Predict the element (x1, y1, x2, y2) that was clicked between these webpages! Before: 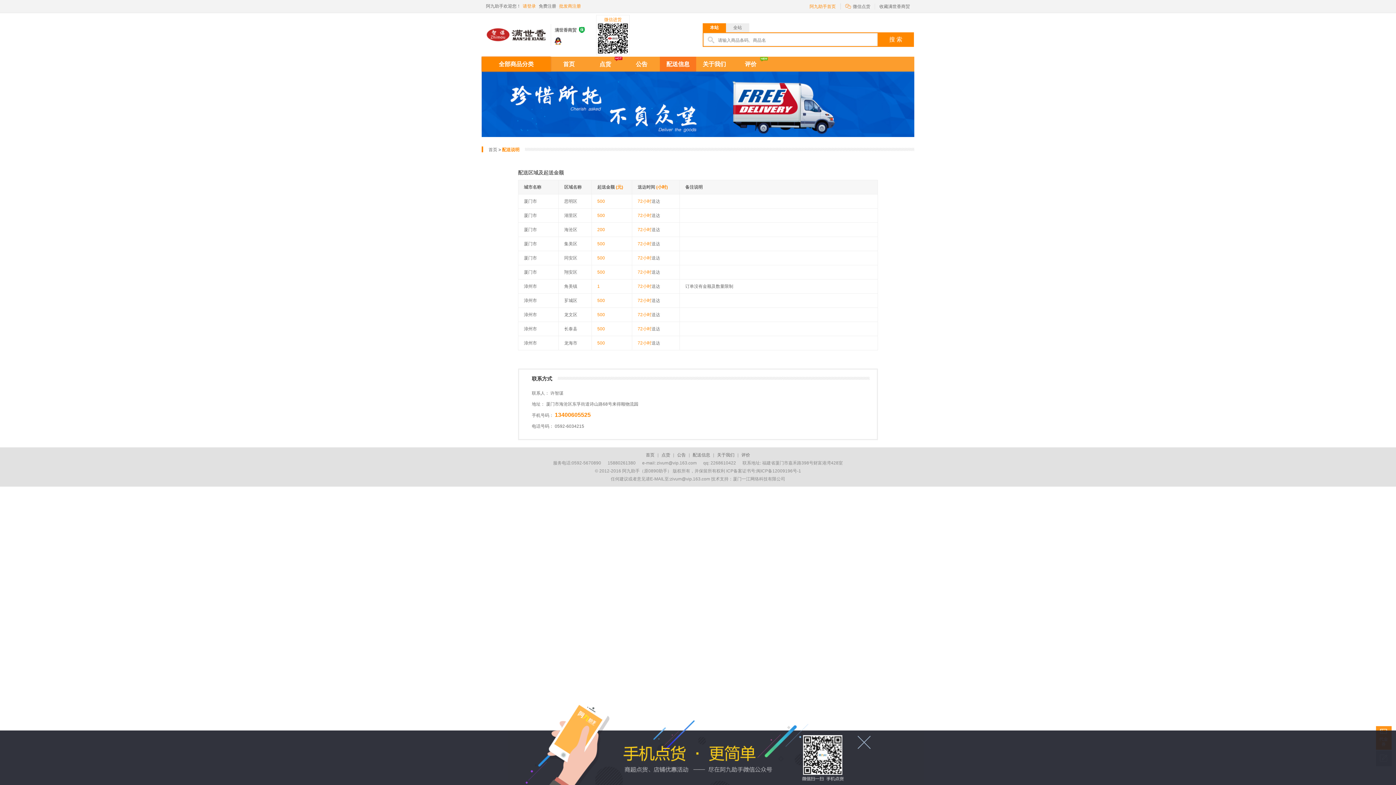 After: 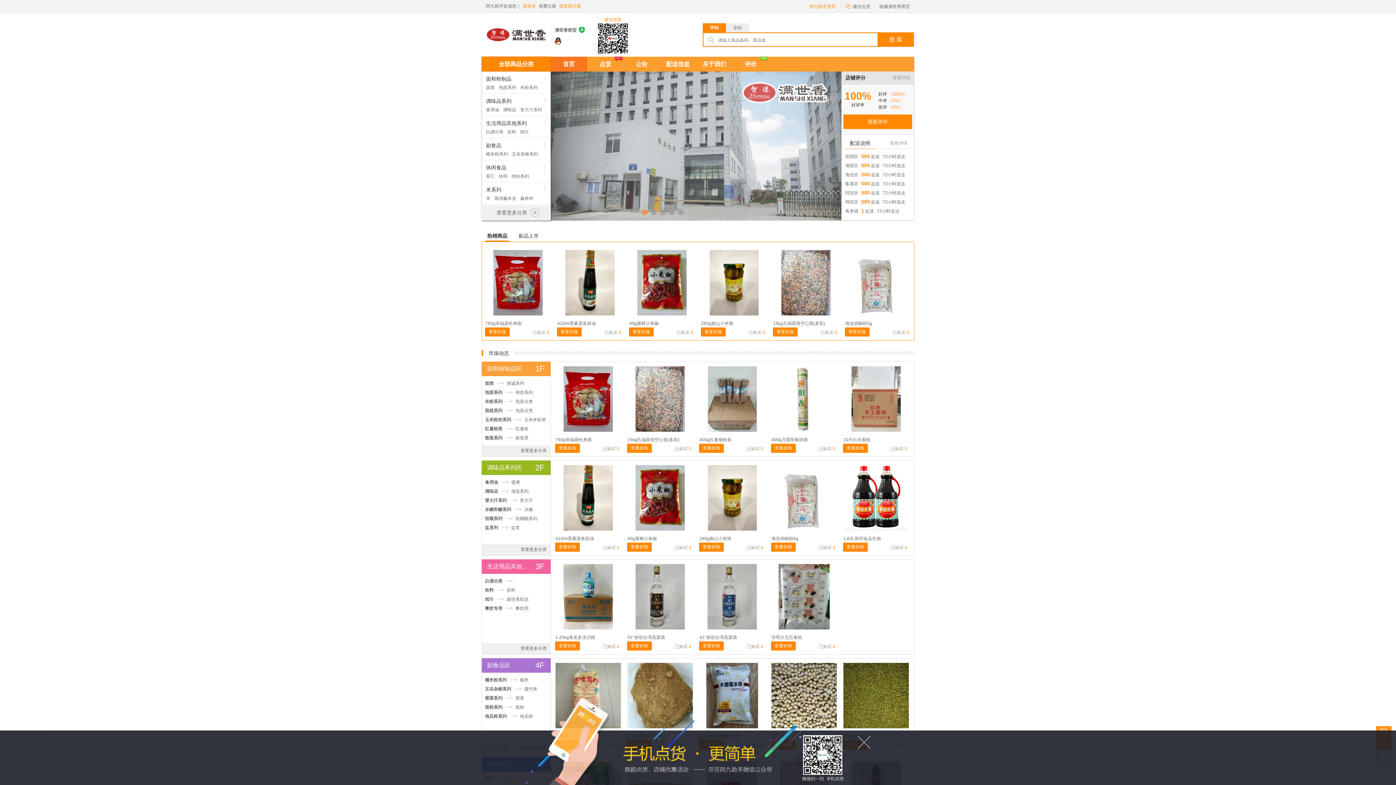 Action: bbox: (481, 13, 550, 51)